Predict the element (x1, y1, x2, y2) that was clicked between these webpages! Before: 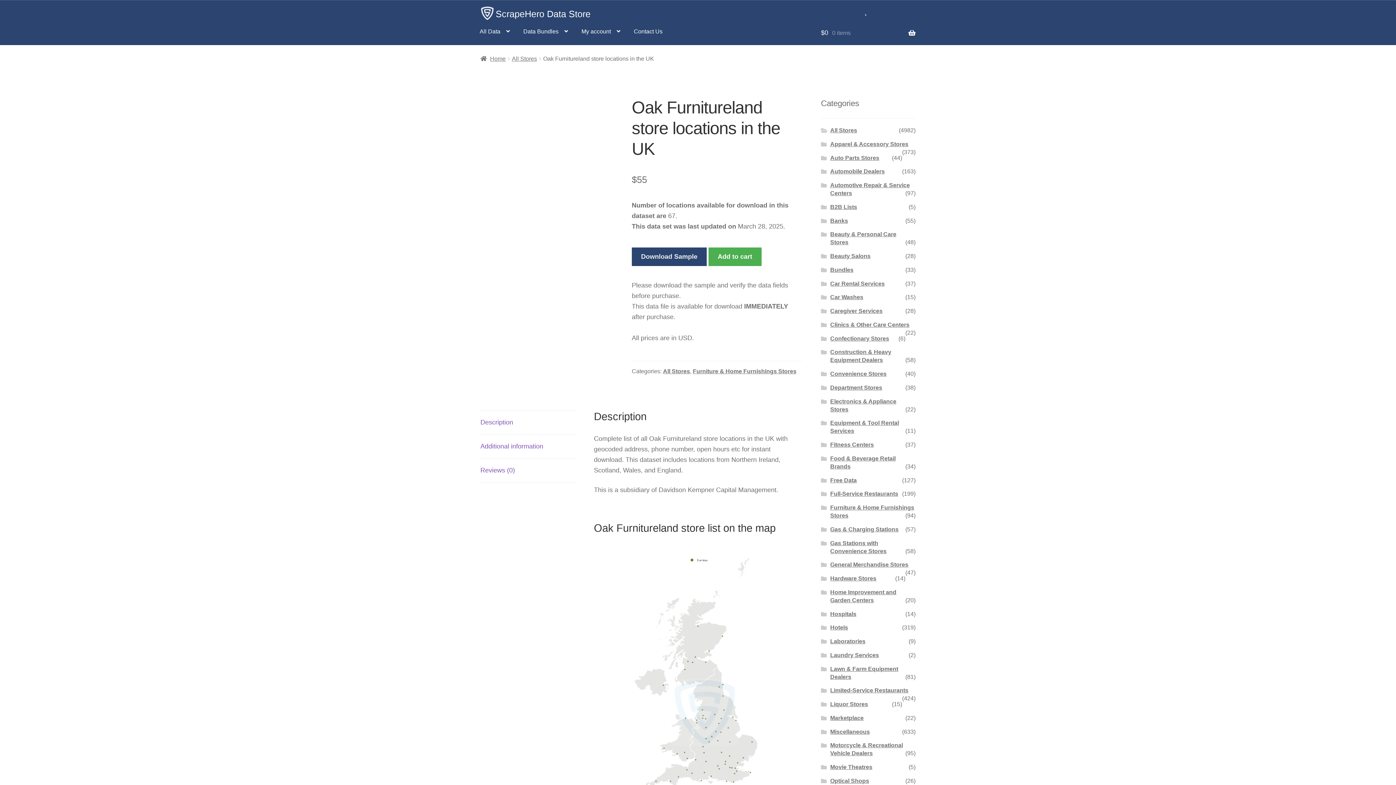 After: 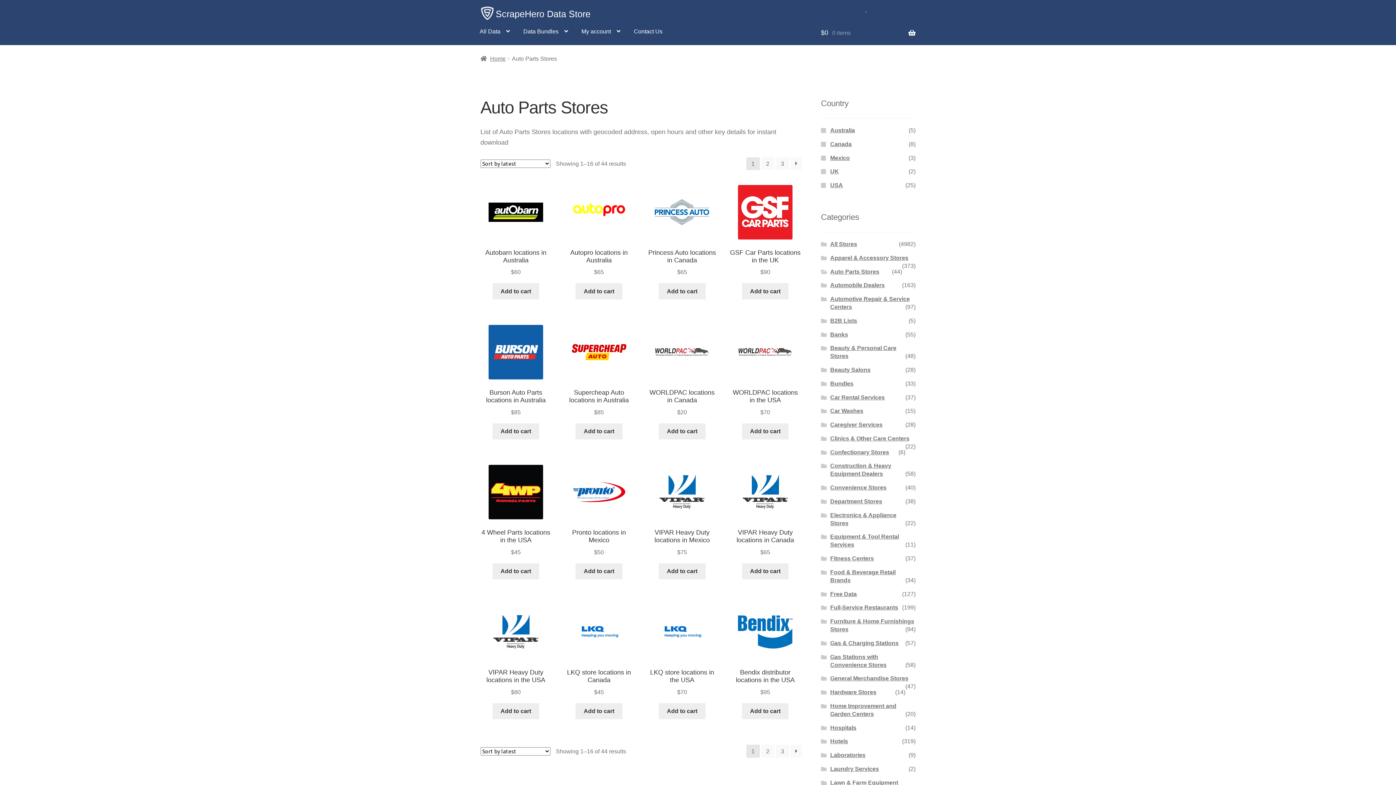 Action: label: Auto Parts Stores bbox: (830, 154, 879, 160)